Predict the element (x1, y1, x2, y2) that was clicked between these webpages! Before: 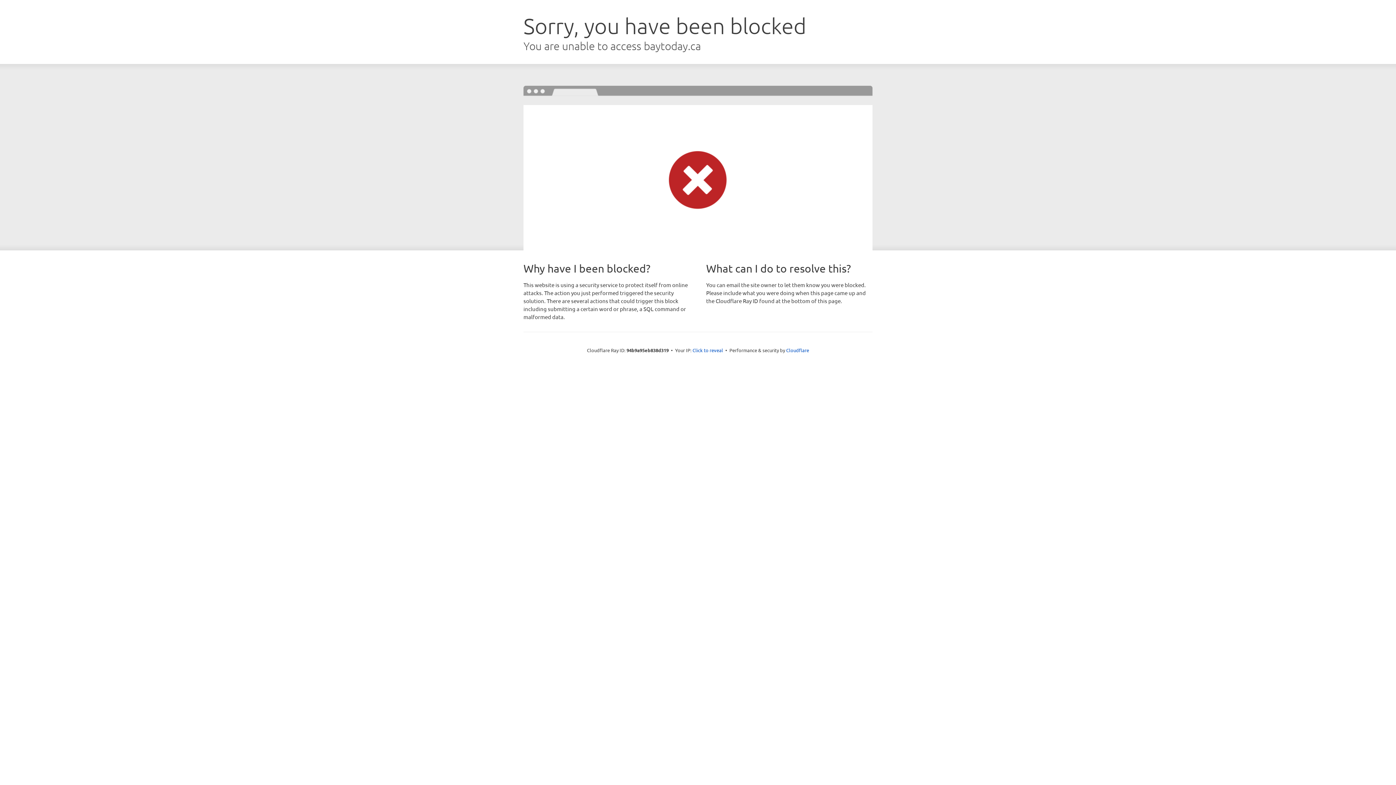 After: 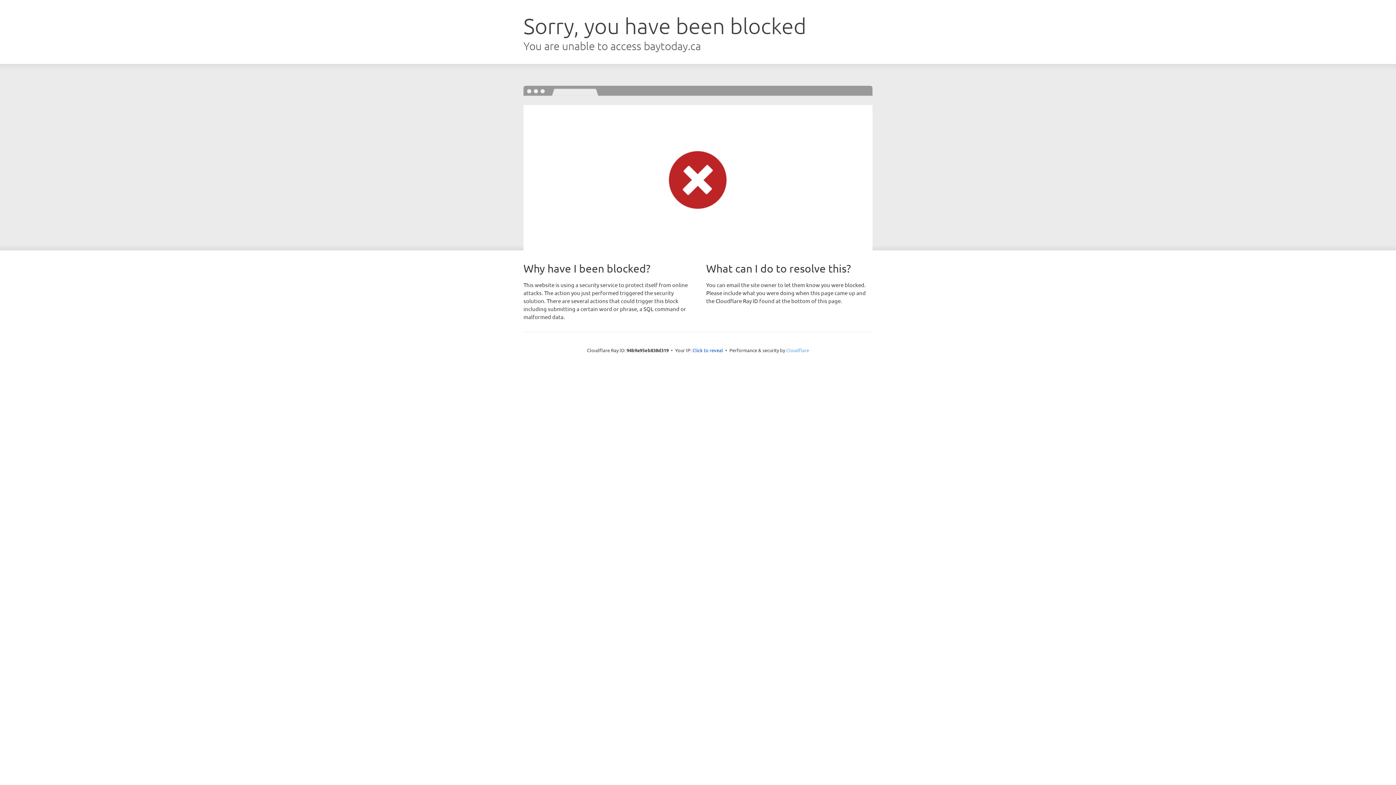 Action: bbox: (786, 347, 809, 353) label: Cloudflare